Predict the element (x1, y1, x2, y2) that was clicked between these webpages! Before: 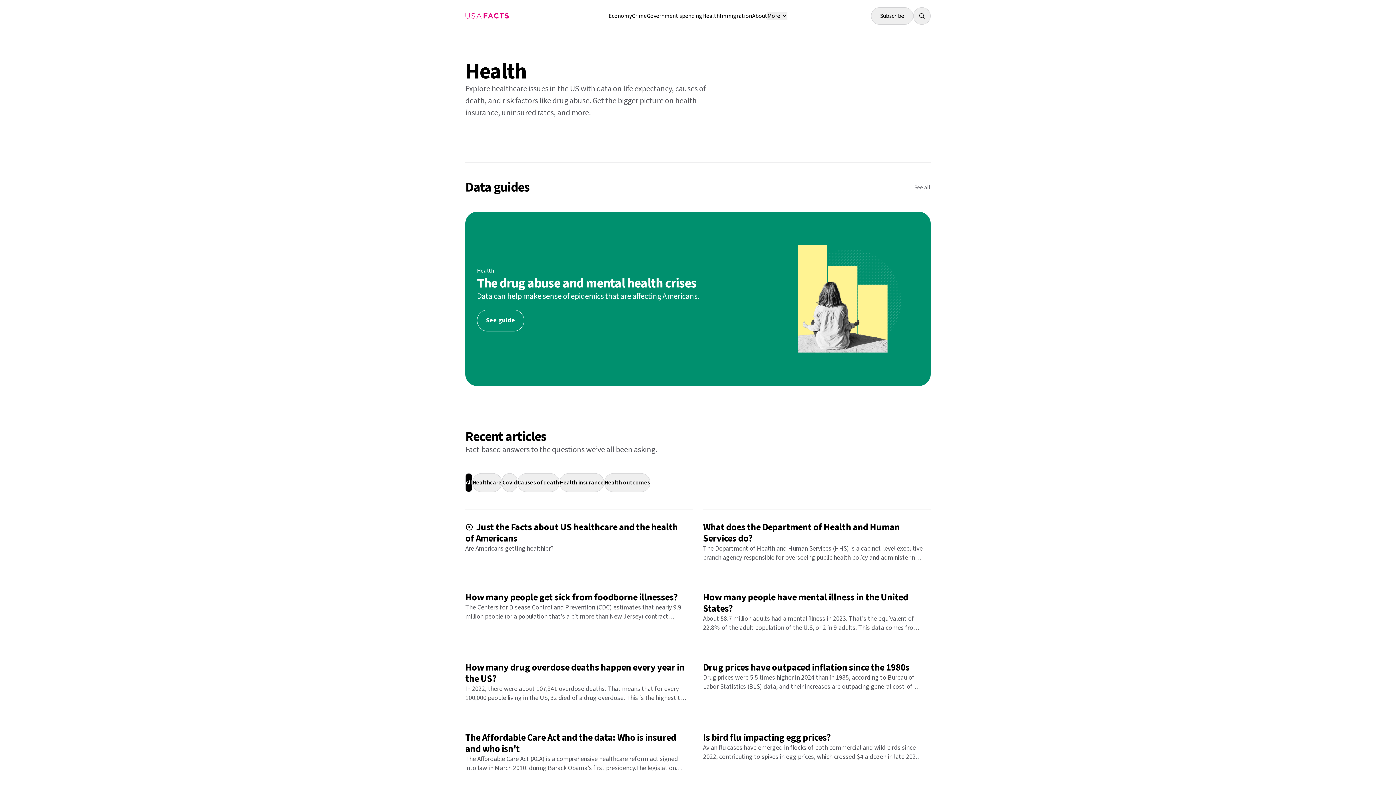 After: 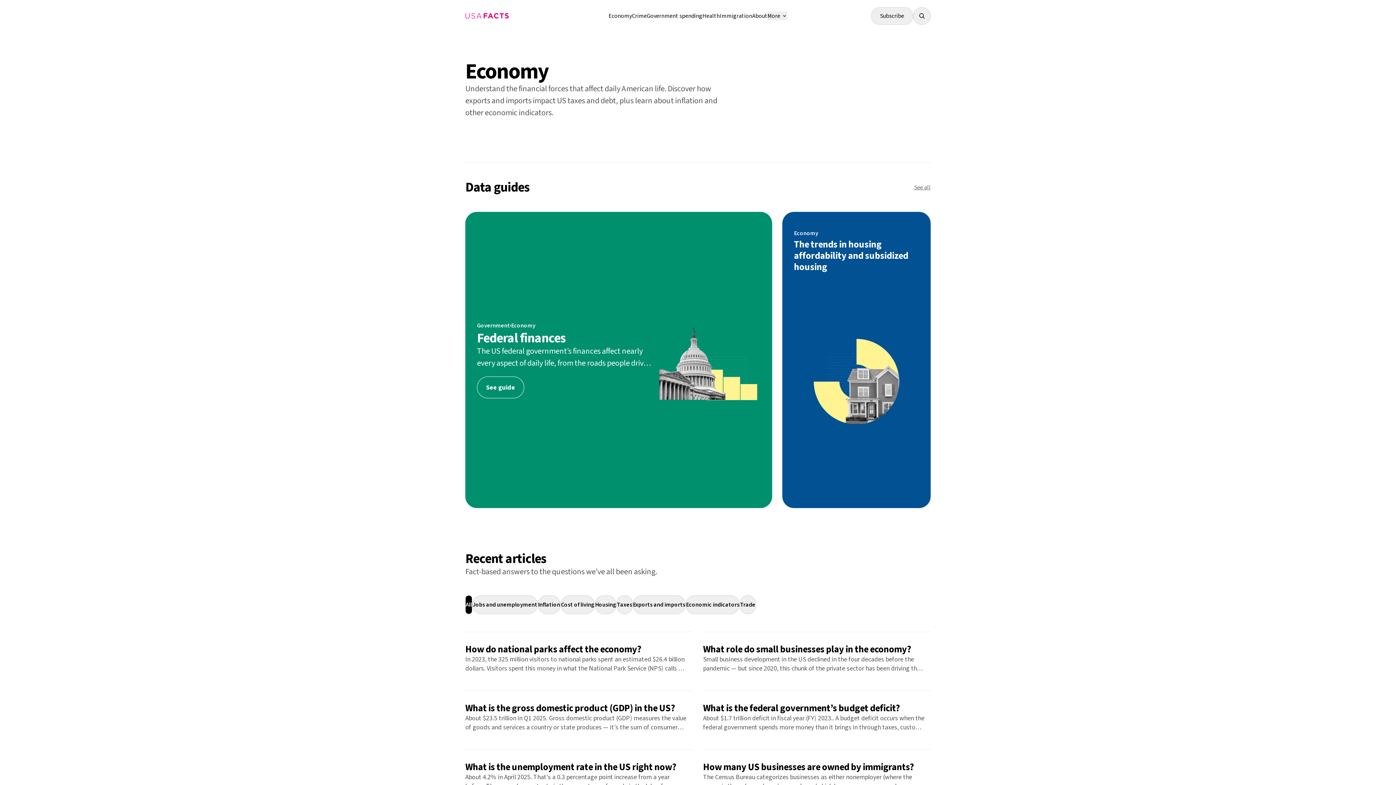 Action: bbox: (608, 12, 632, 20) label: Economy